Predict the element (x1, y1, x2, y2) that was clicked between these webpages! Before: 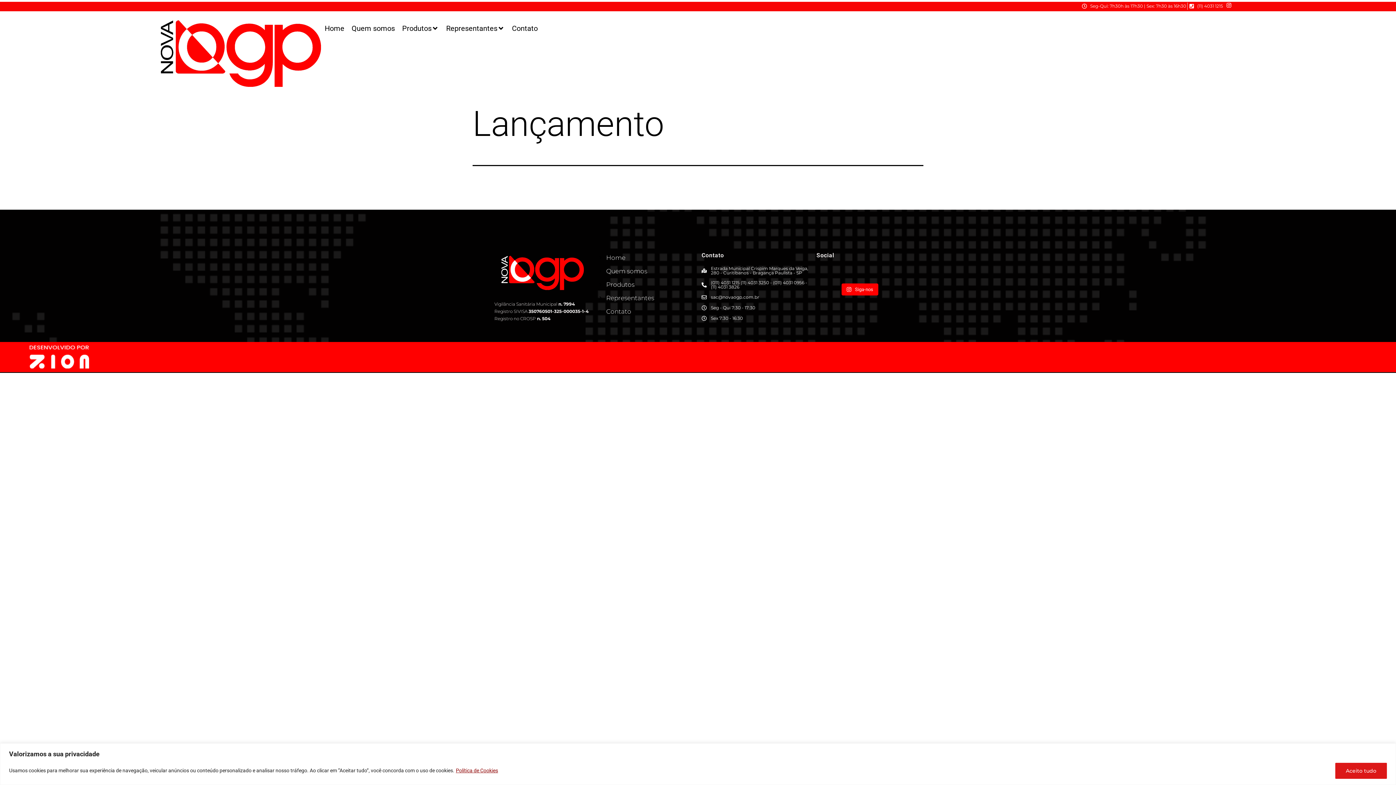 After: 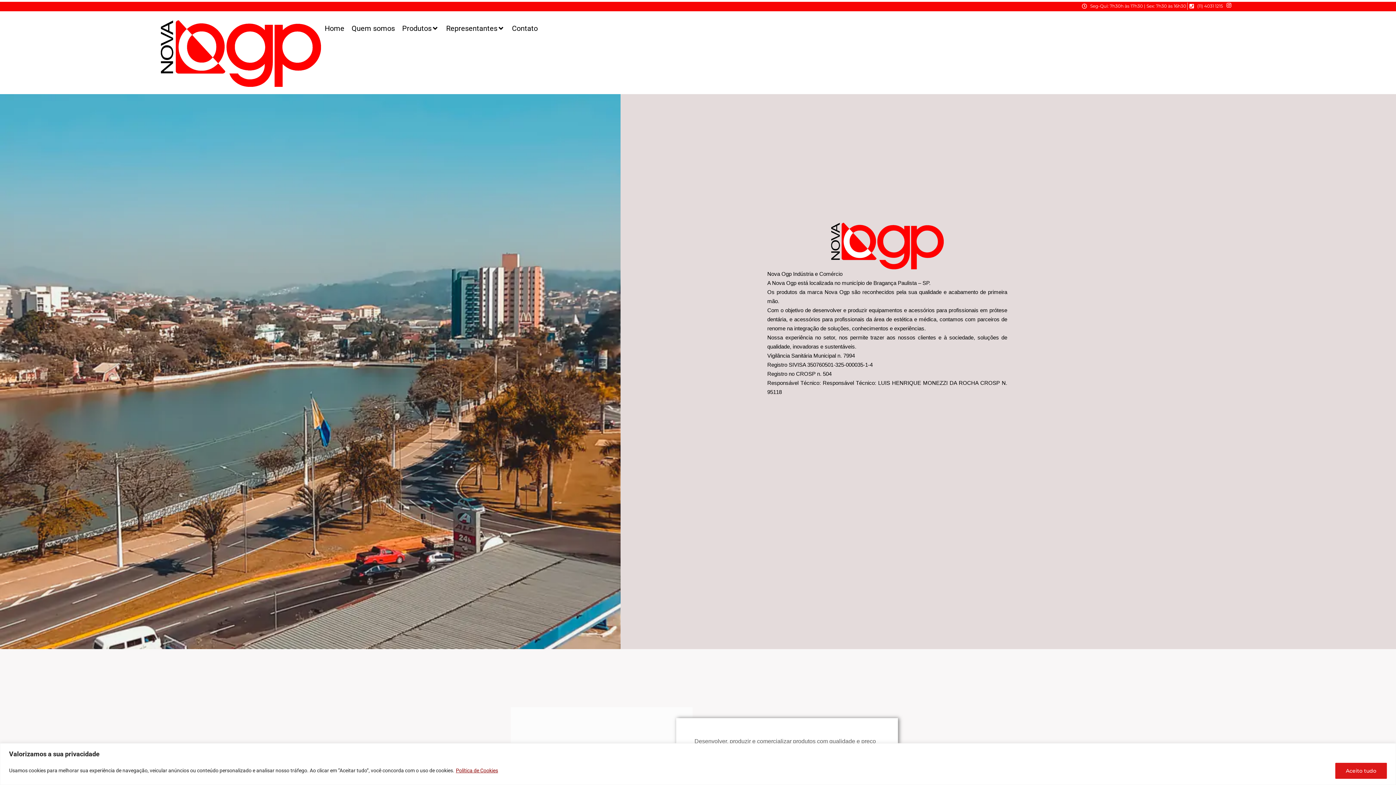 Action: bbox: (351, 22, 394, 34) label: Quem somos